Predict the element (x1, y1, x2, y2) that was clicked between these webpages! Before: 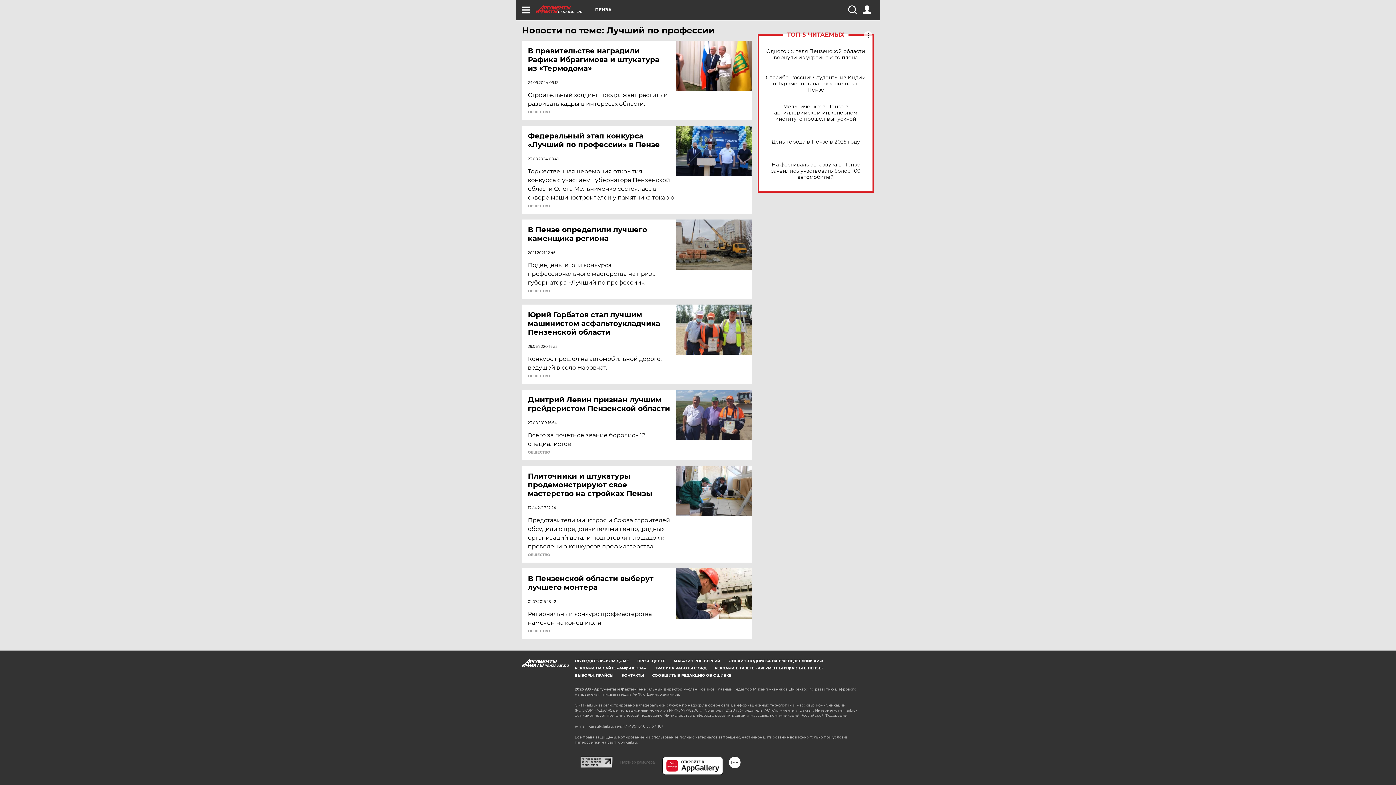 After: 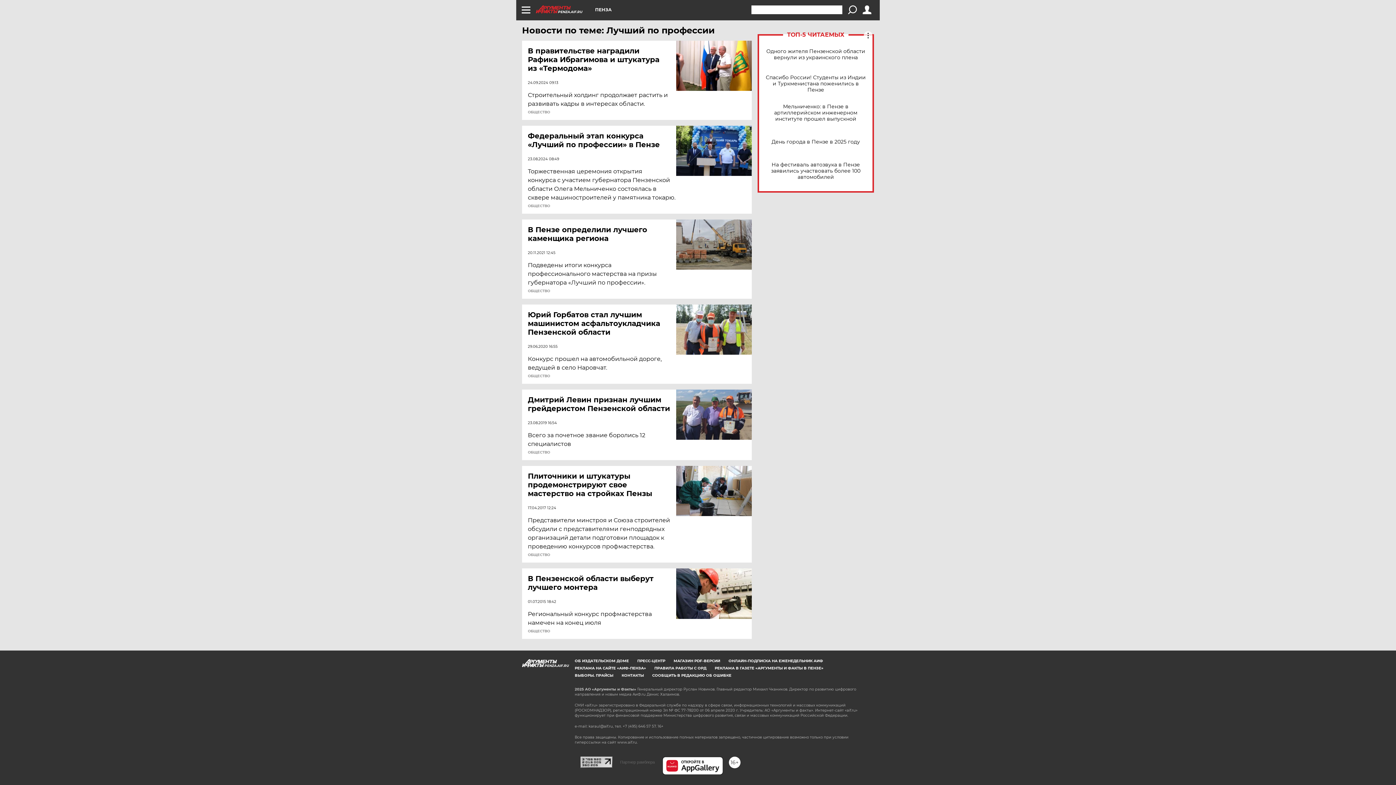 Action: bbox: (848, 5, 856, 14)